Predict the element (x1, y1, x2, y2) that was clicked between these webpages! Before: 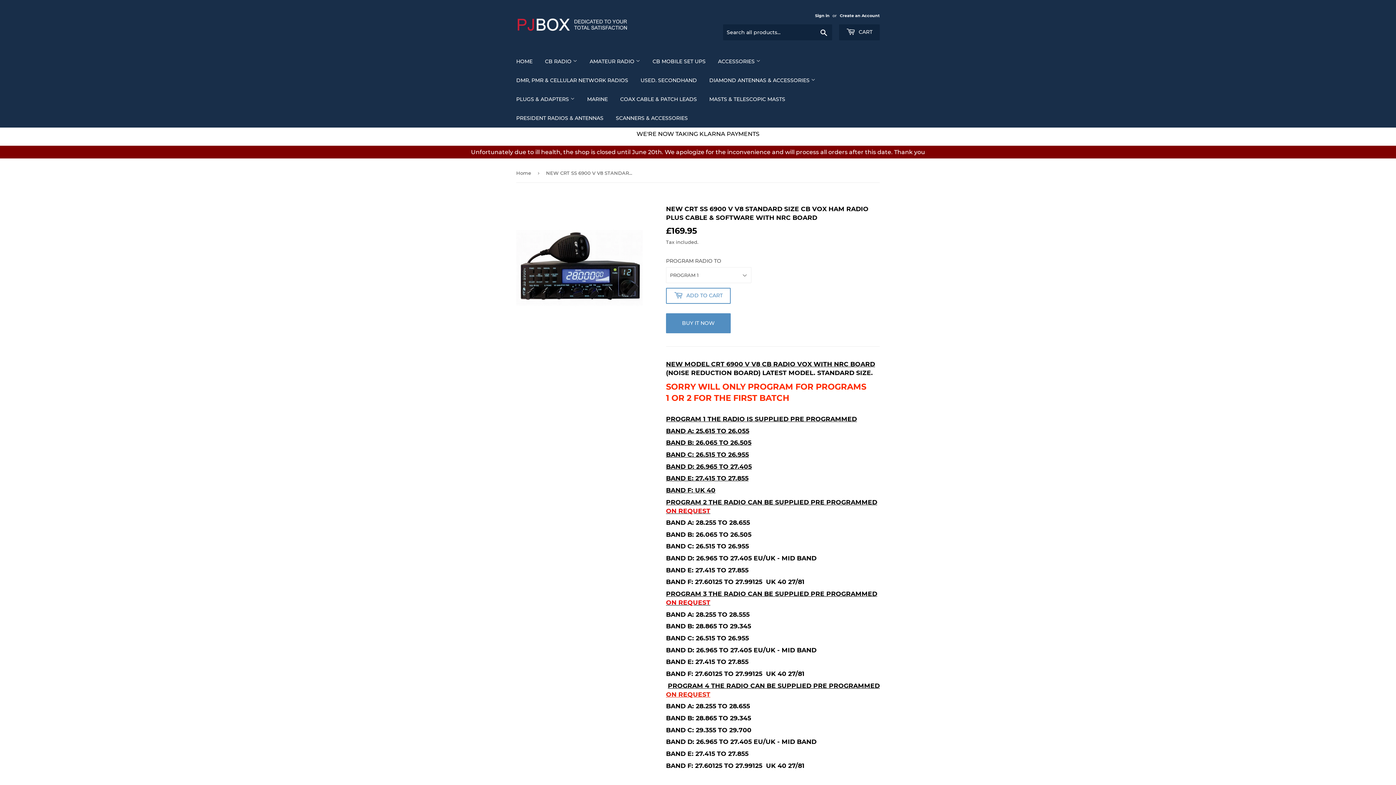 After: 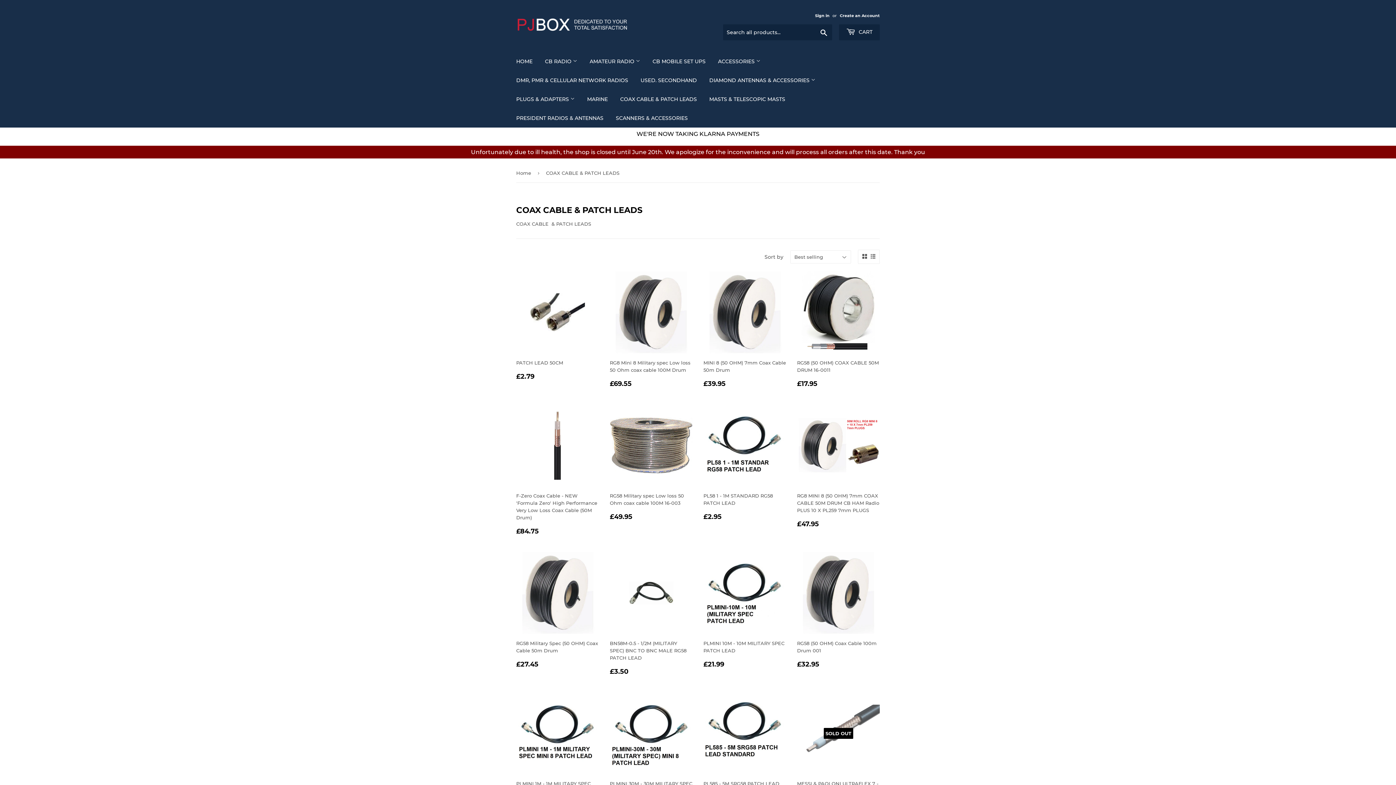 Action: bbox: (614, 89, 702, 108) label: COAX CABLE & PATCH LEADS